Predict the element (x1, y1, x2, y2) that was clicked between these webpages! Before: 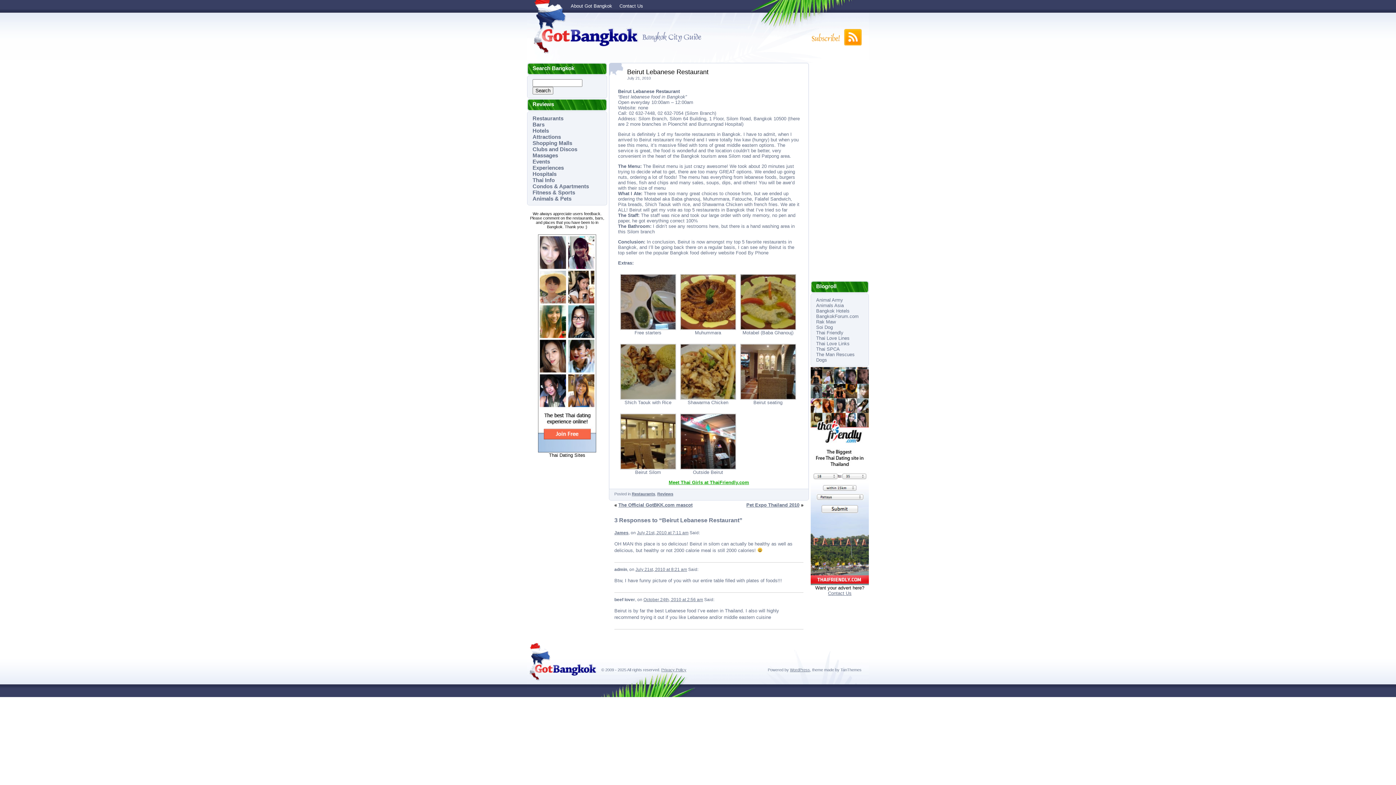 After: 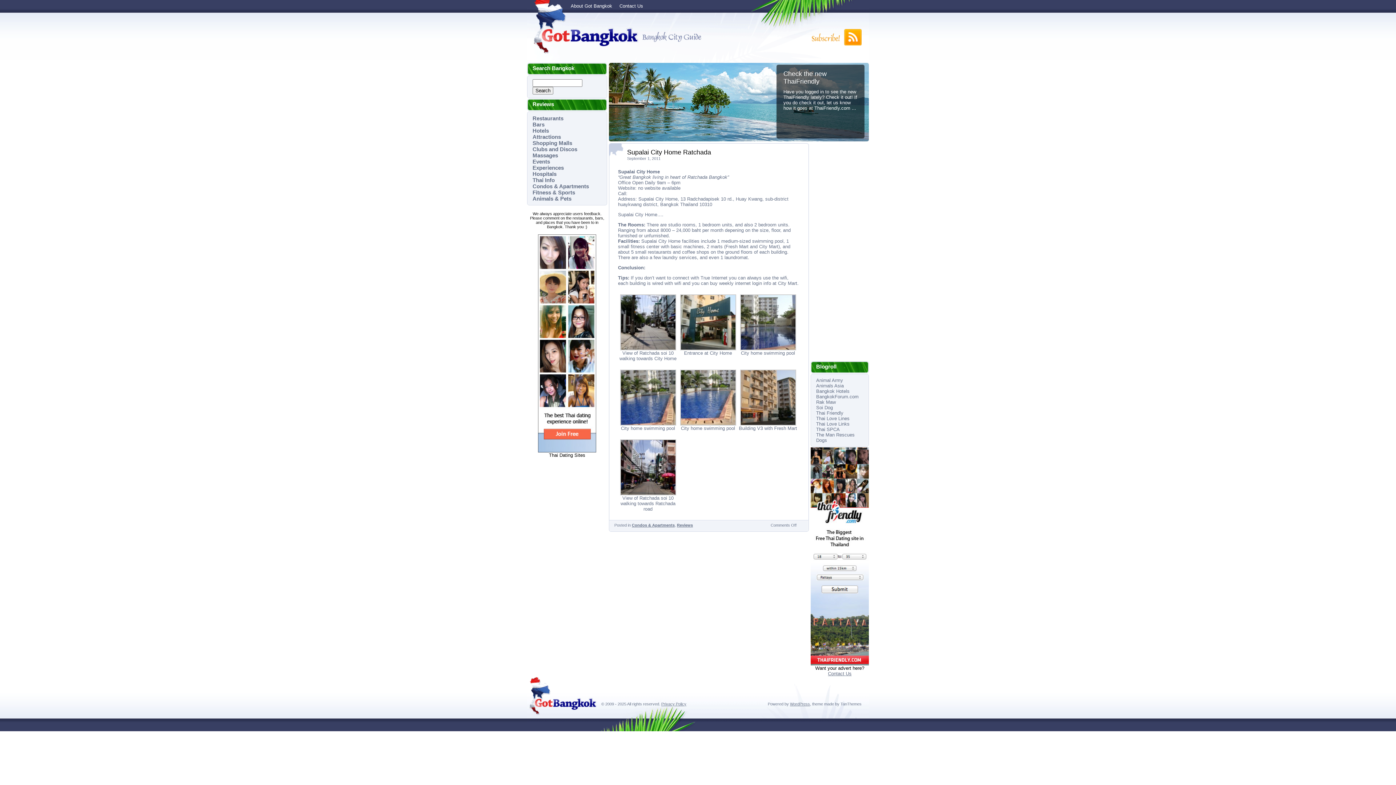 Action: label: Condos & Apartments bbox: (532, 183, 589, 189)